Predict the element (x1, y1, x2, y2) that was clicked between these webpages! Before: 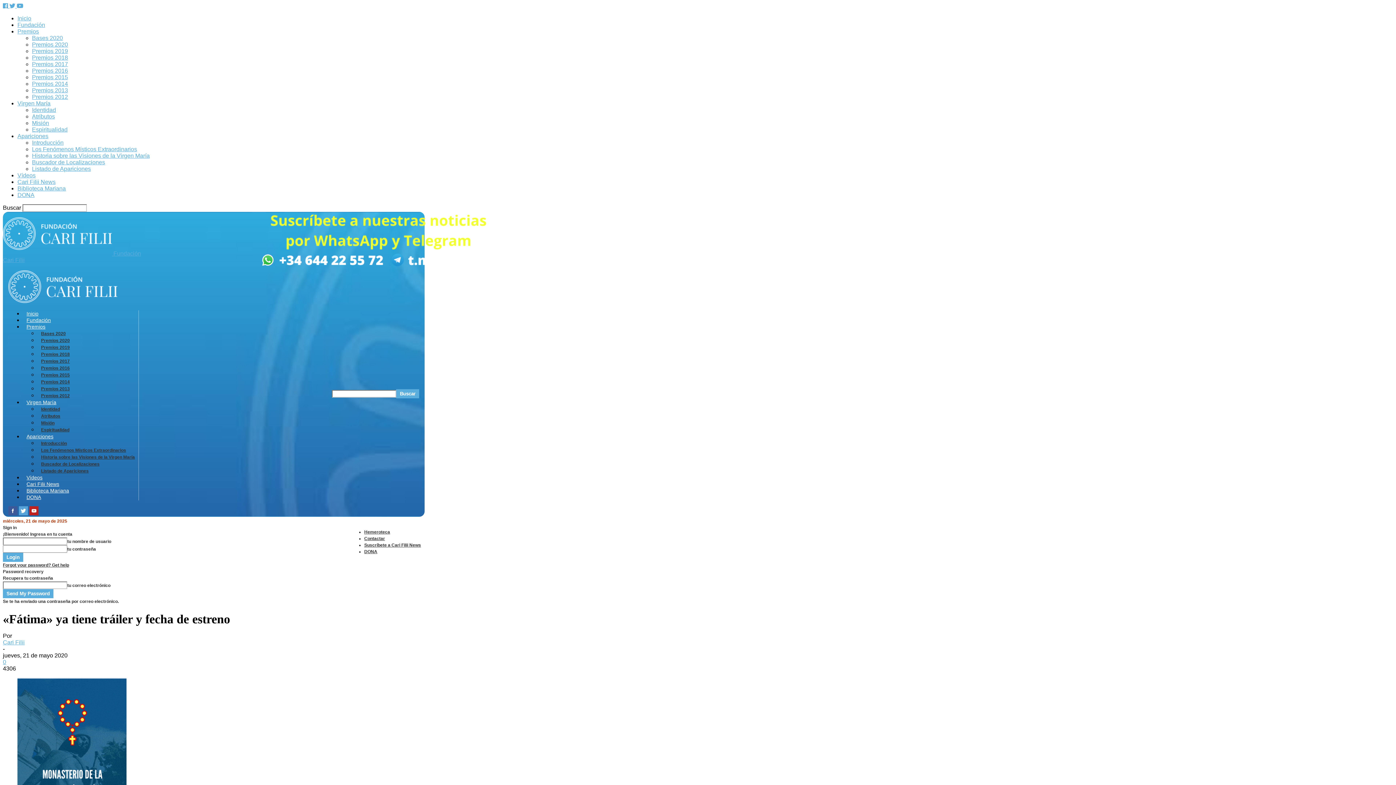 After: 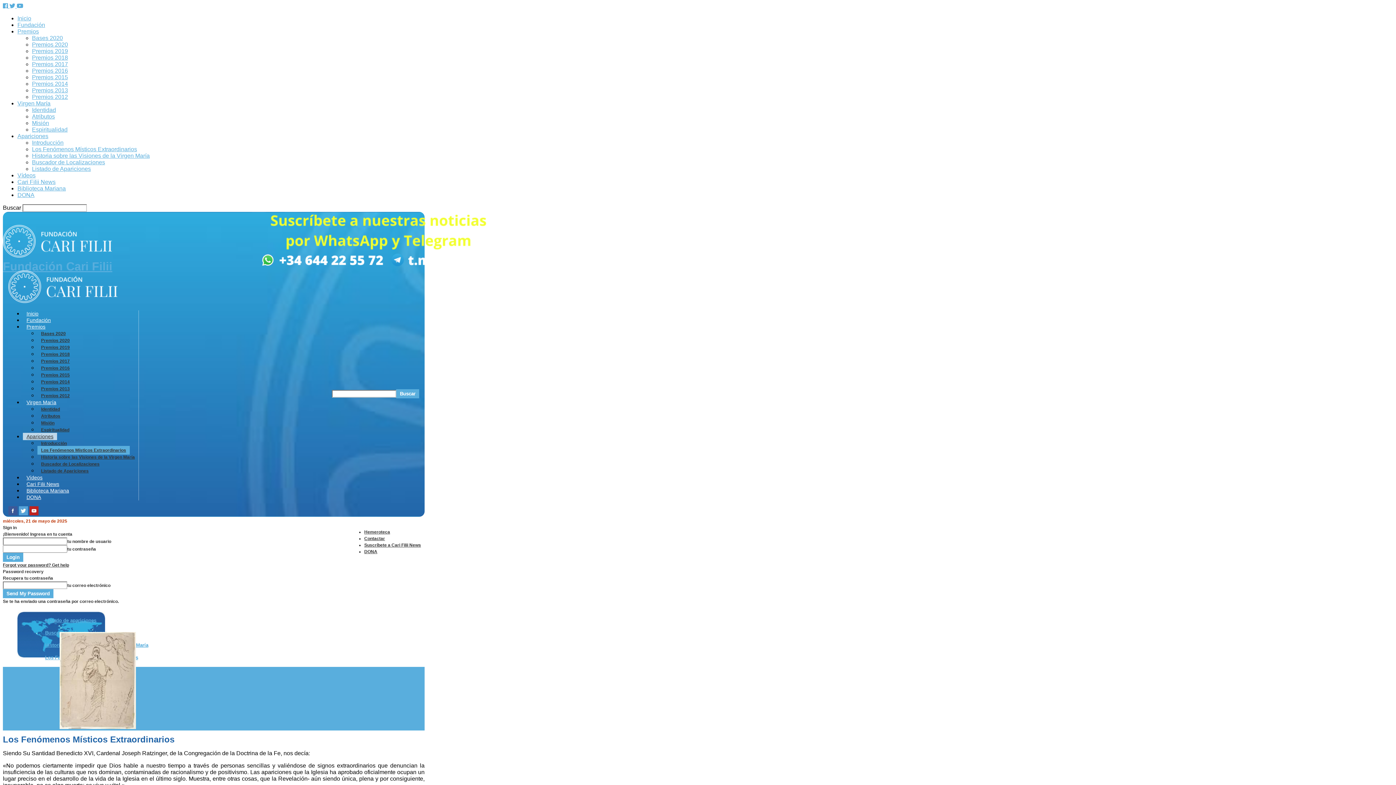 Action: bbox: (32, 146, 137, 152) label: Los Fenómenos Místicos Extraordinarios